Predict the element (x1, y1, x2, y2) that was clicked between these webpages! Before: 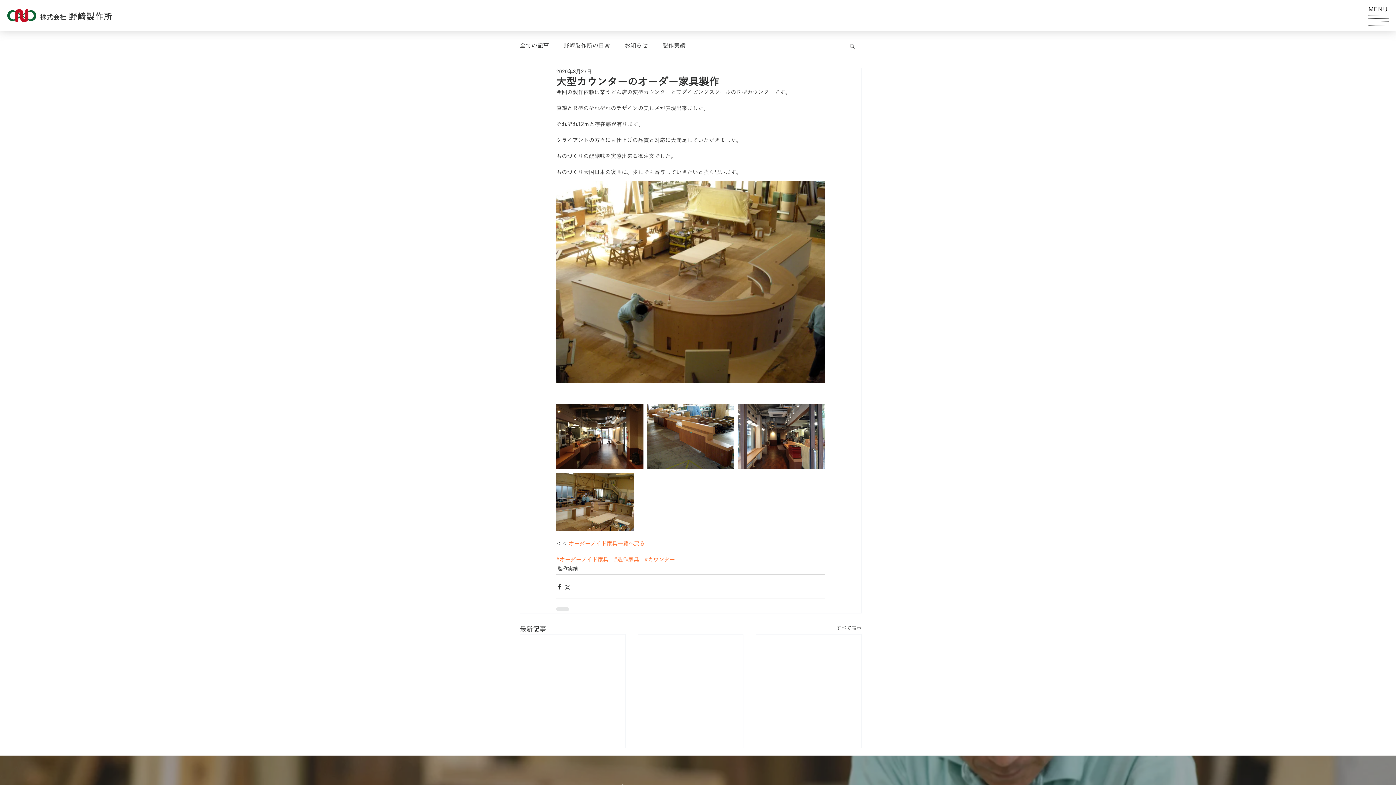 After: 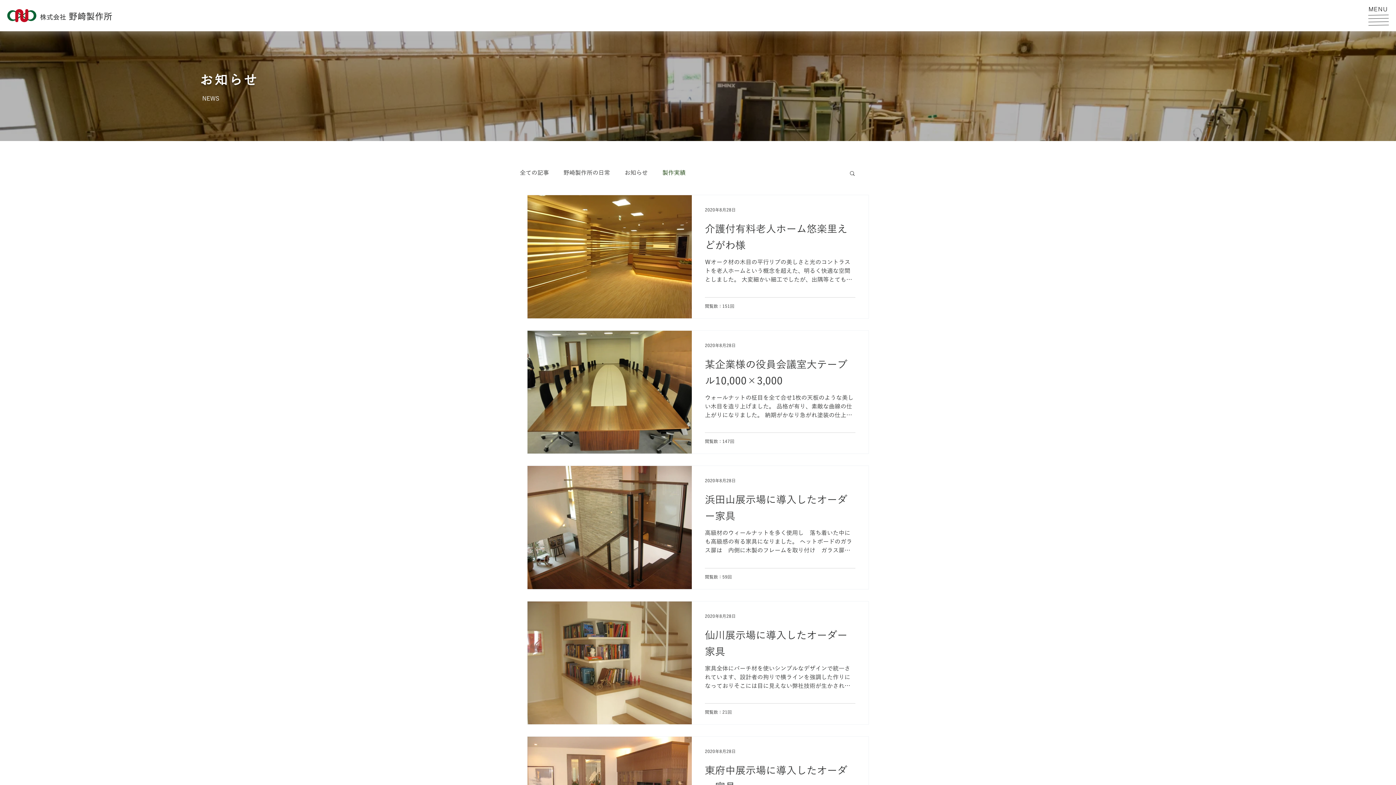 Action: bbox: (662, 41, 685, 49) label: 製作実績